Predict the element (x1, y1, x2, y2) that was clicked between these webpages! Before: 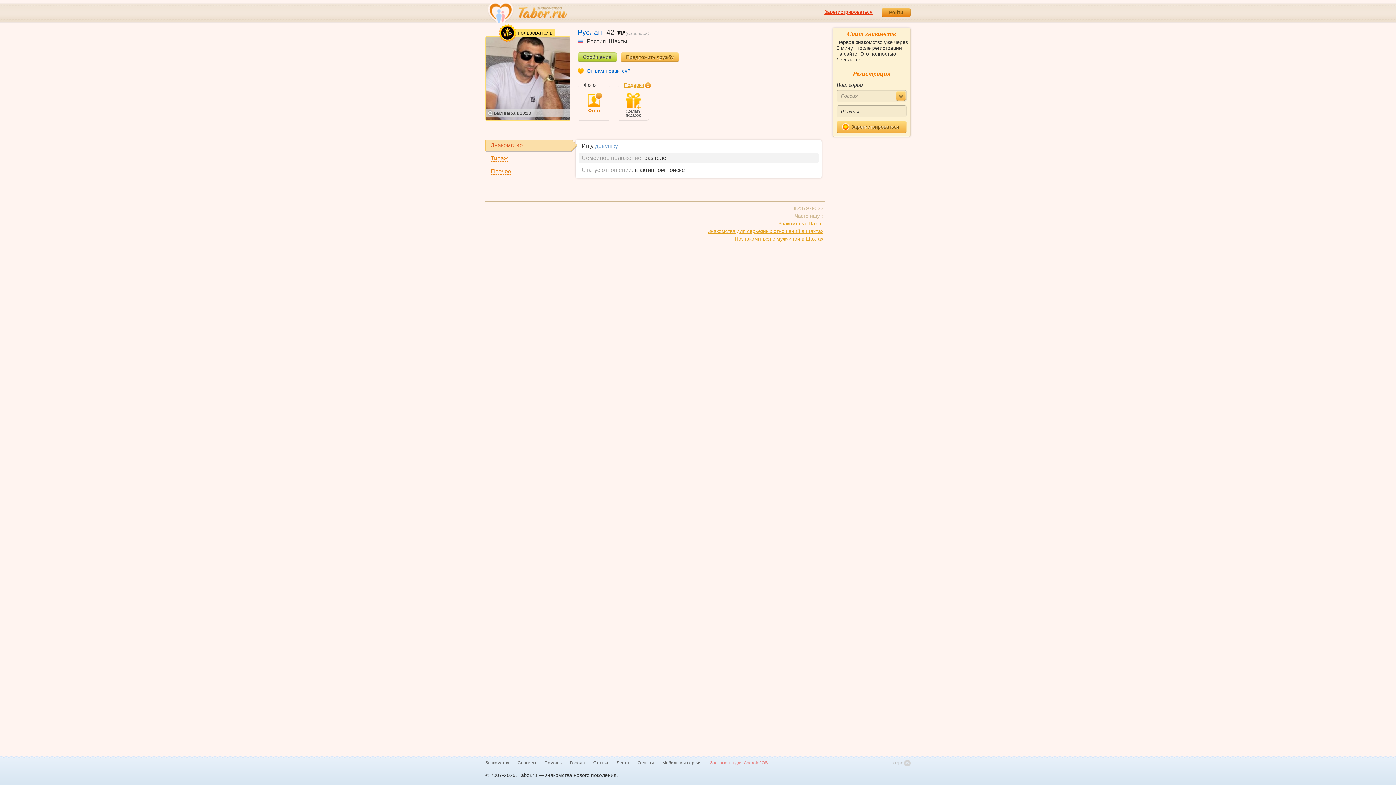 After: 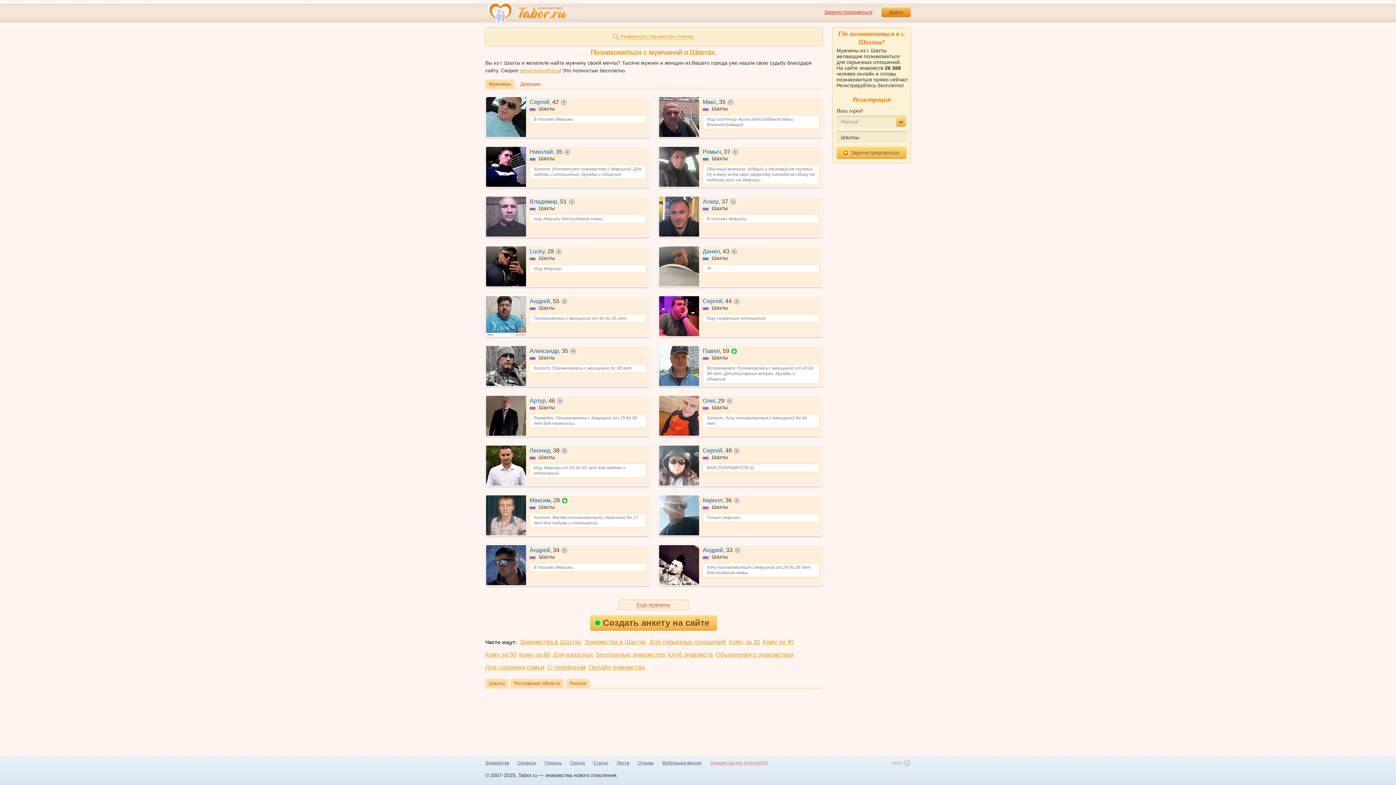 Action: bbox: (734, 236, 823, 241) label: Познакомиться с мужчиной в Шахтах